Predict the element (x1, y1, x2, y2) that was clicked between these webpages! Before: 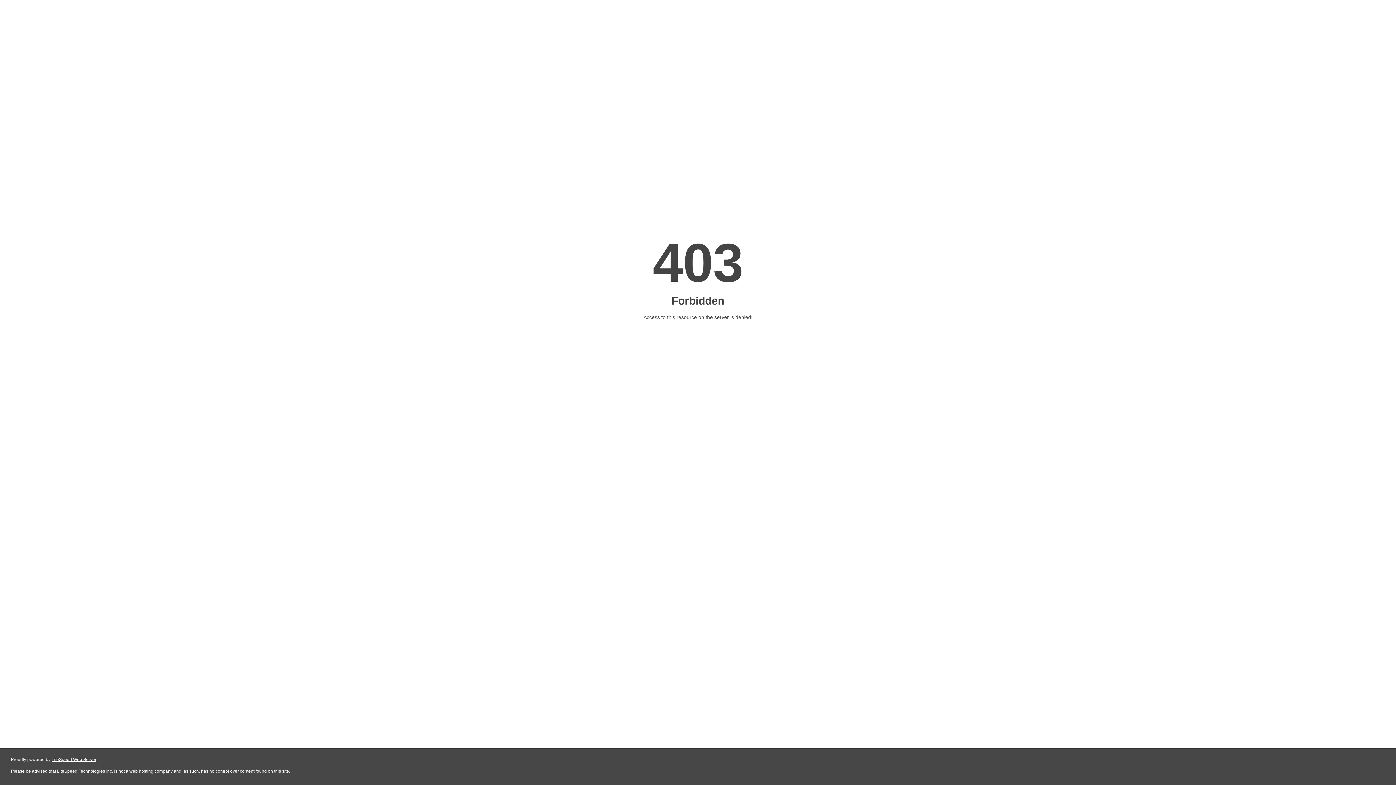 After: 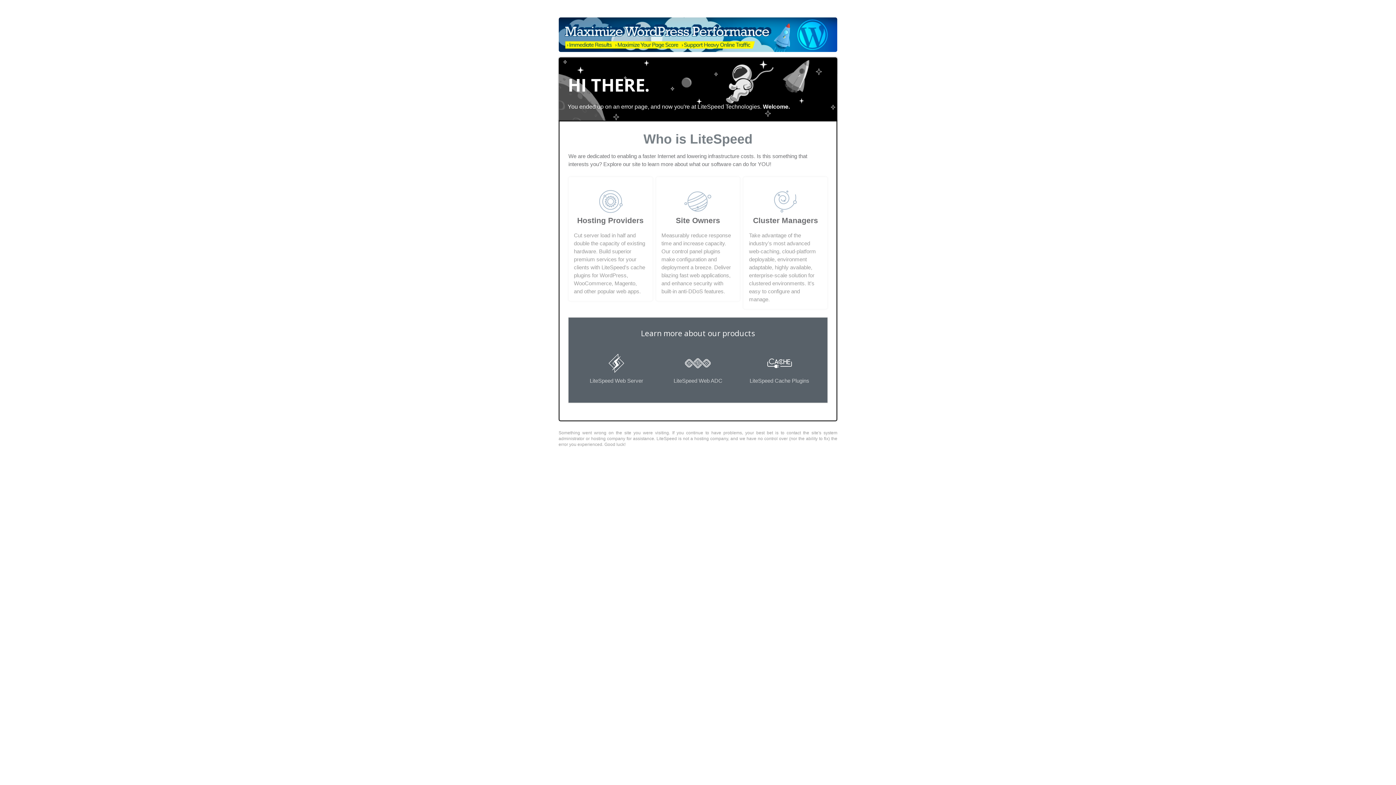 Action: label: LiteSpeed Web Server bbox: (51, 757, 96, 762)